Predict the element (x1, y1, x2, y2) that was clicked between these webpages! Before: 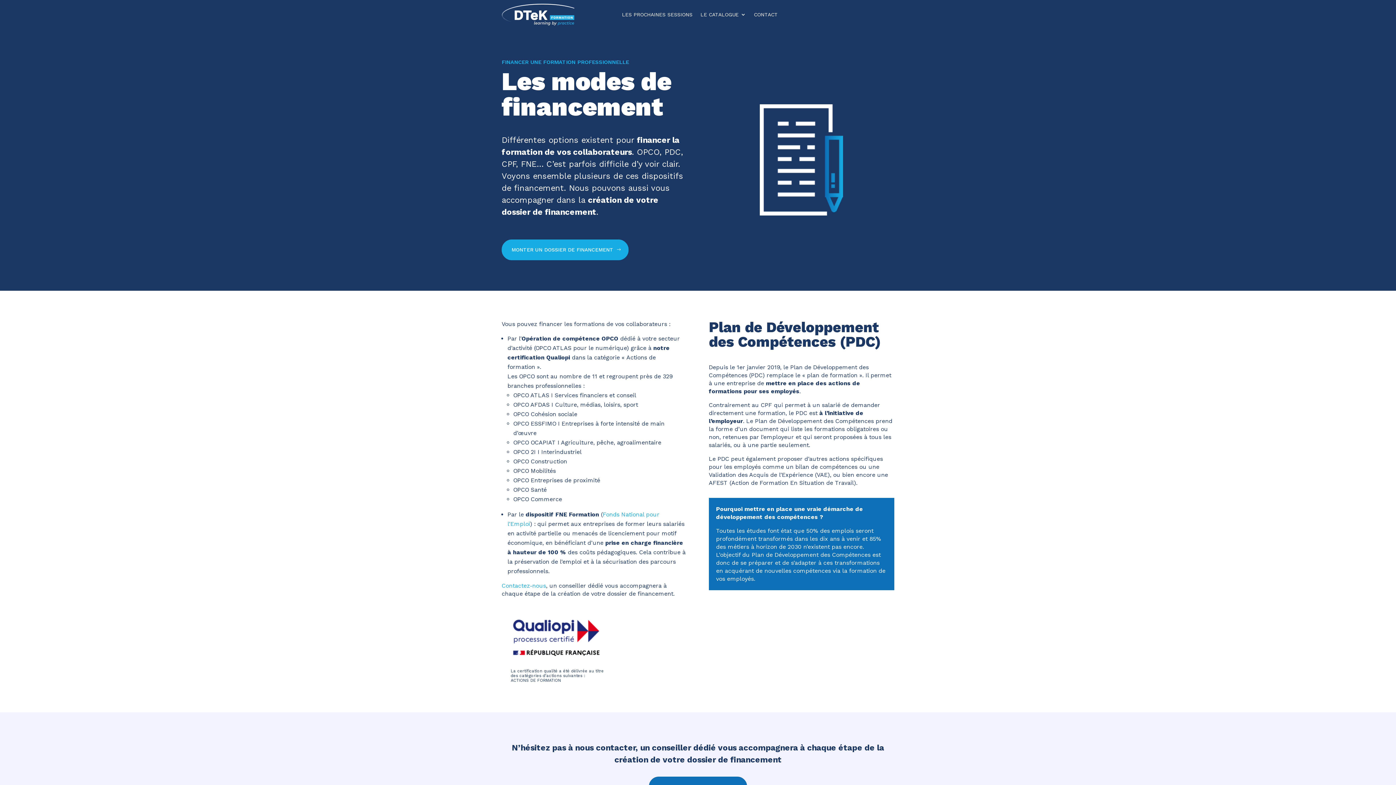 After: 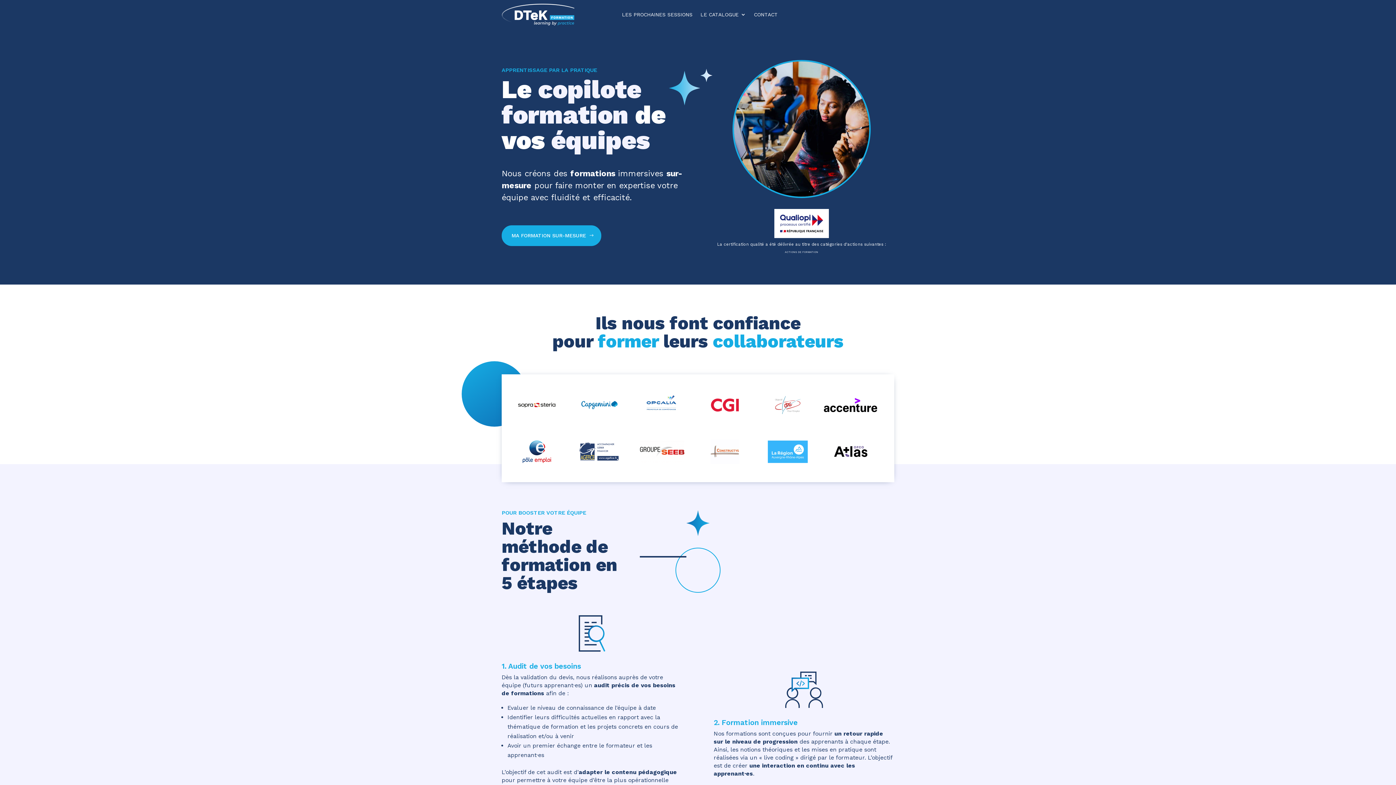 Action: bbox: (501, 20, 574, 26)